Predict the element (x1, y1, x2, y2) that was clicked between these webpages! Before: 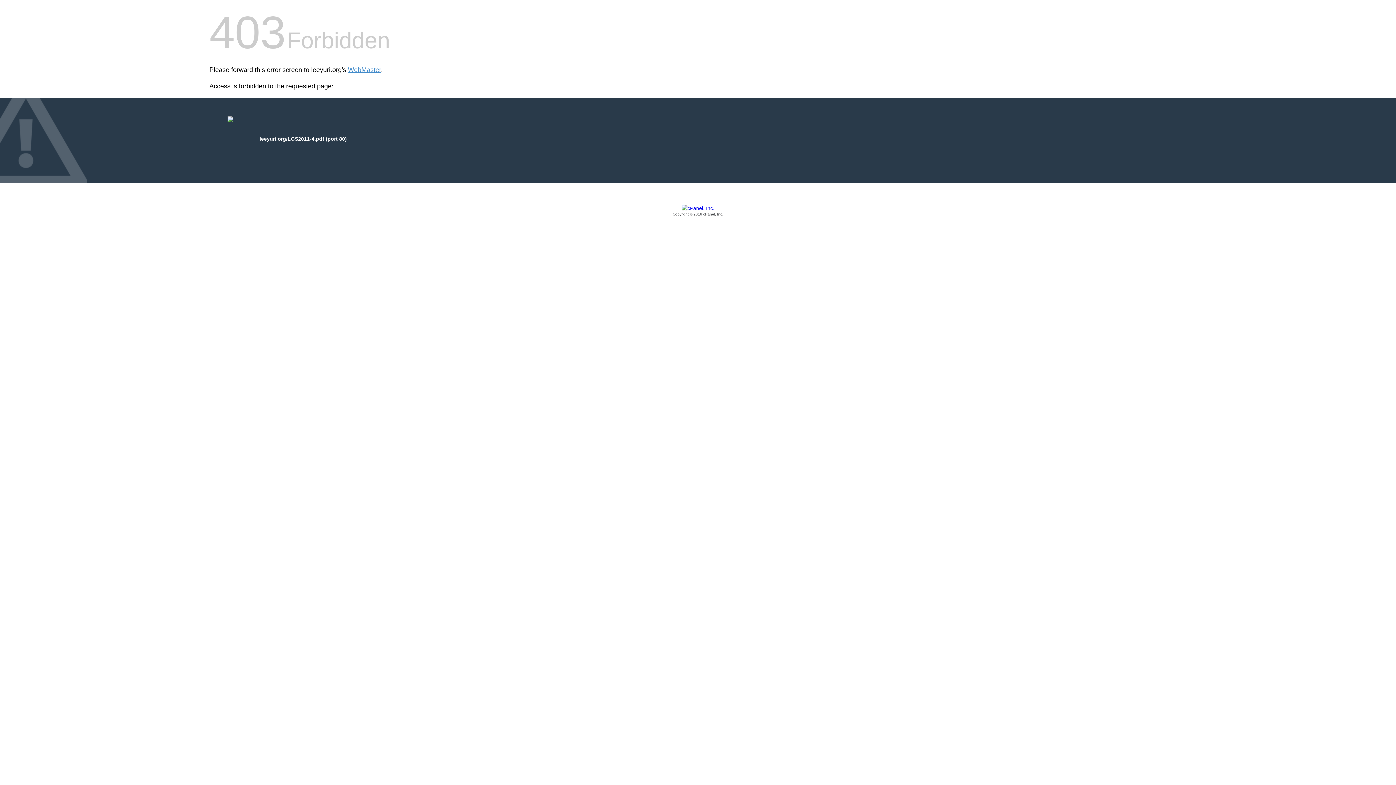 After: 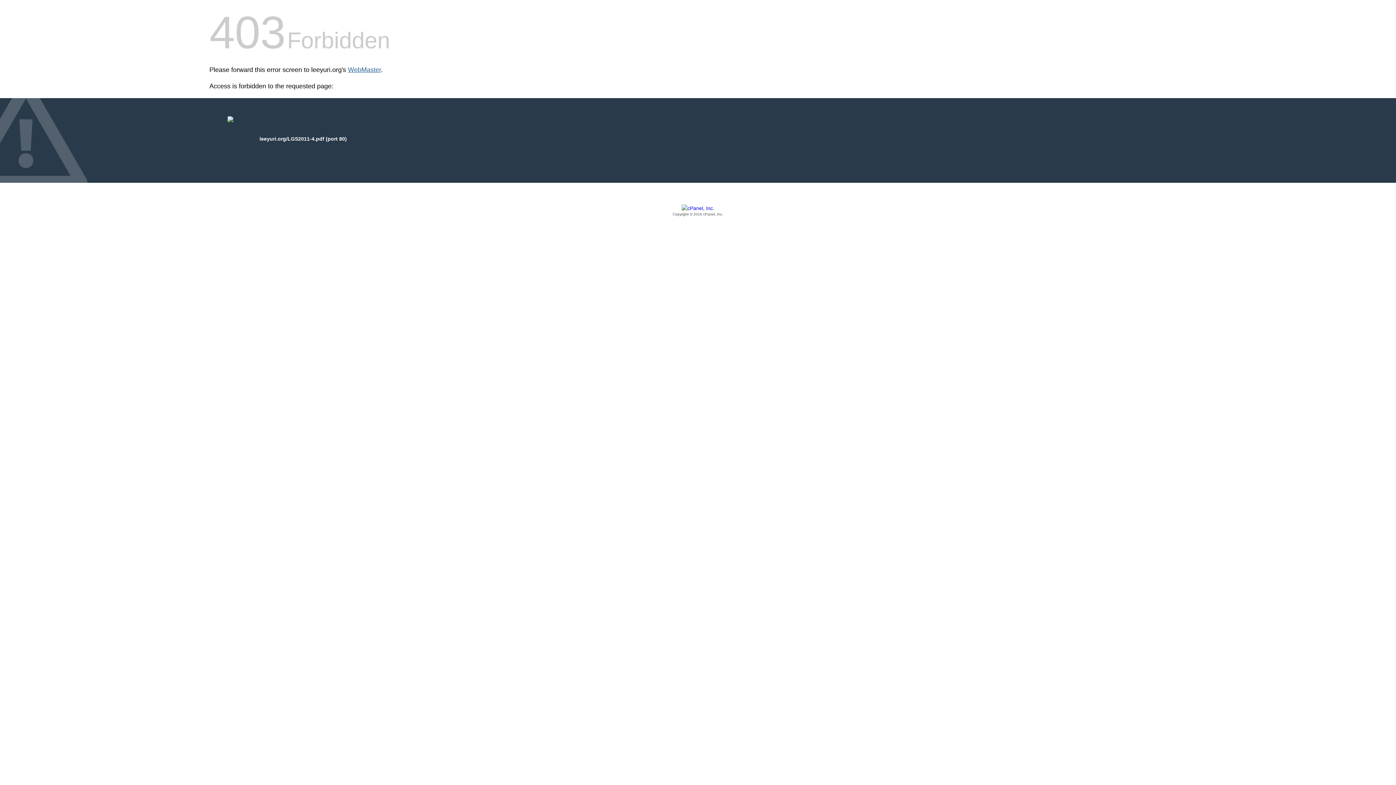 Action: bbox: (348, 66, 381, 73) label: WebMaster